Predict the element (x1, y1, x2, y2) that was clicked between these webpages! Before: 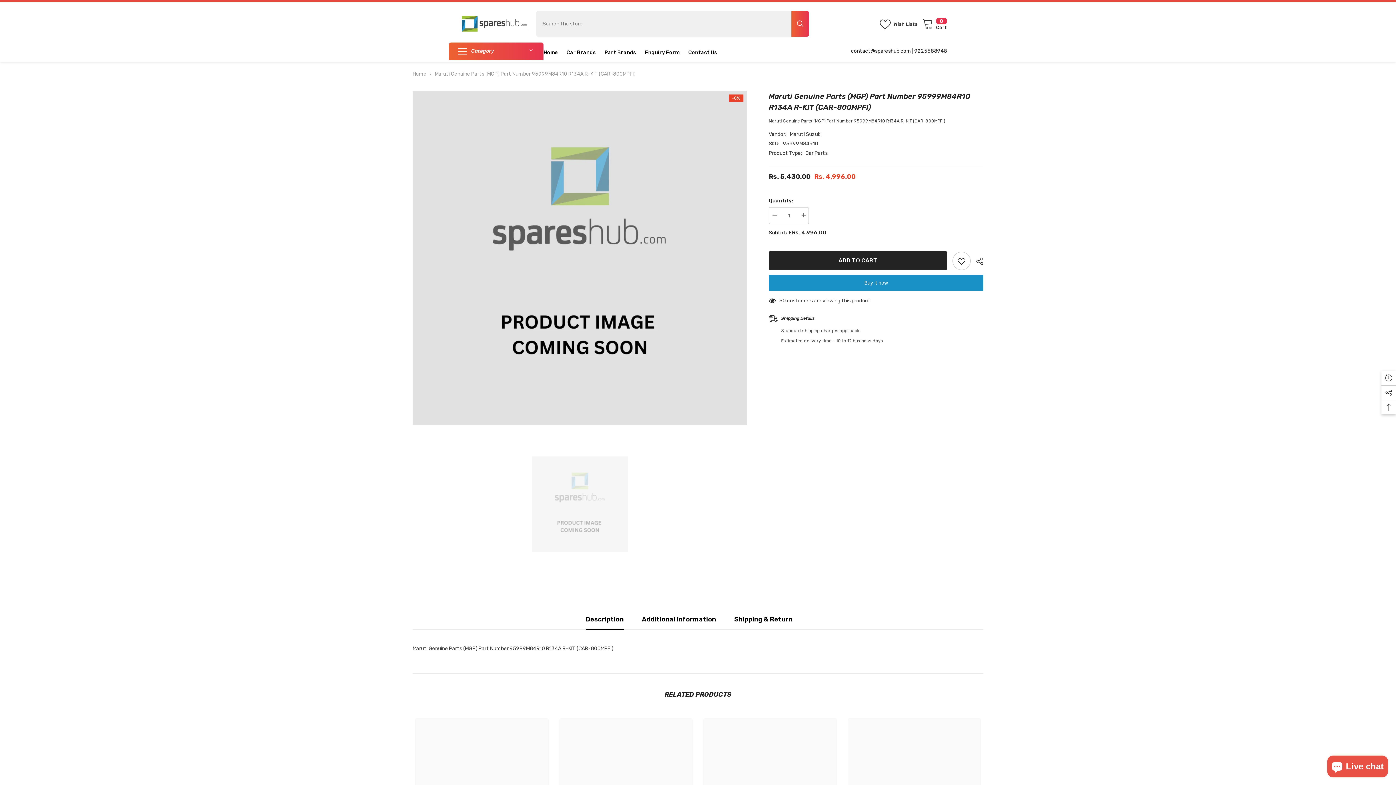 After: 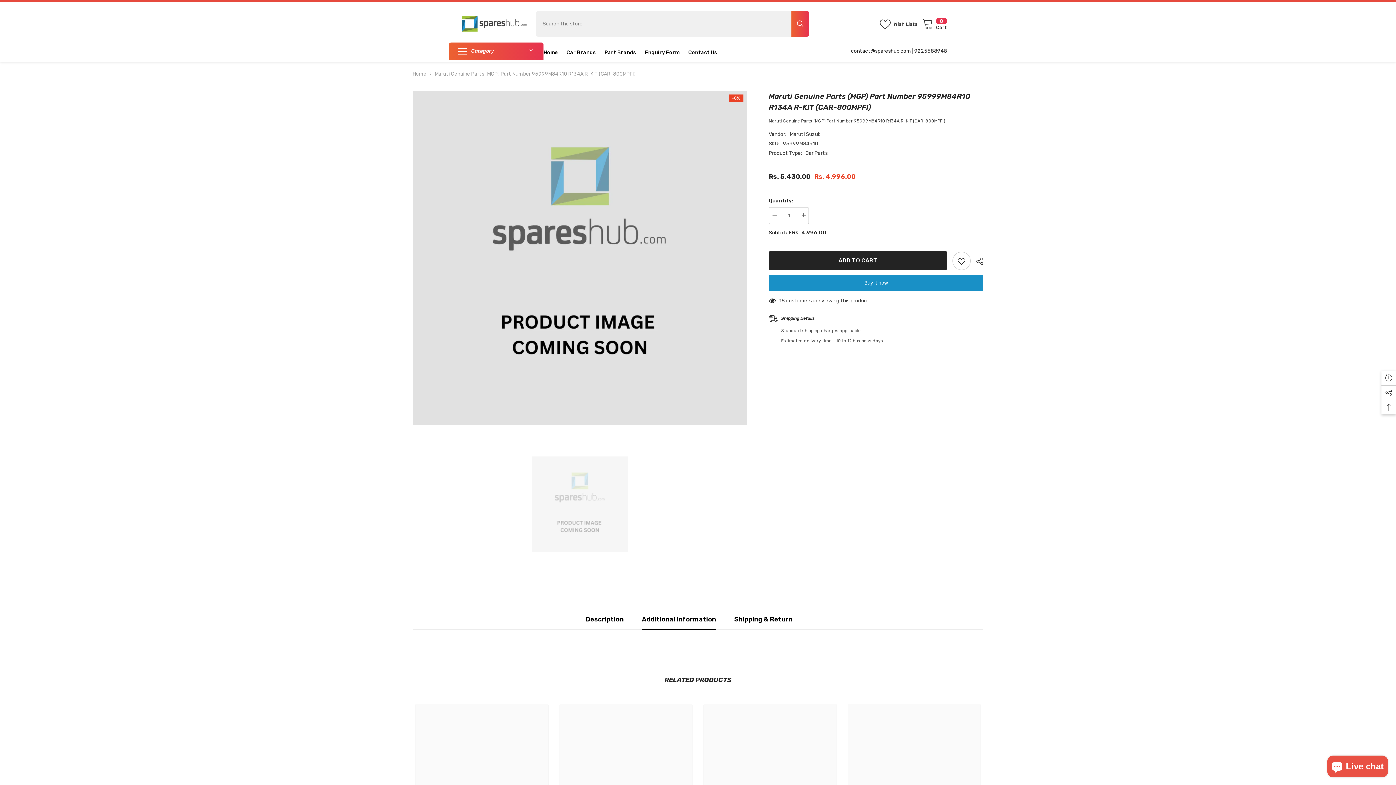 Action: bbox: (642, 609, 716, 629) label: Additional Information